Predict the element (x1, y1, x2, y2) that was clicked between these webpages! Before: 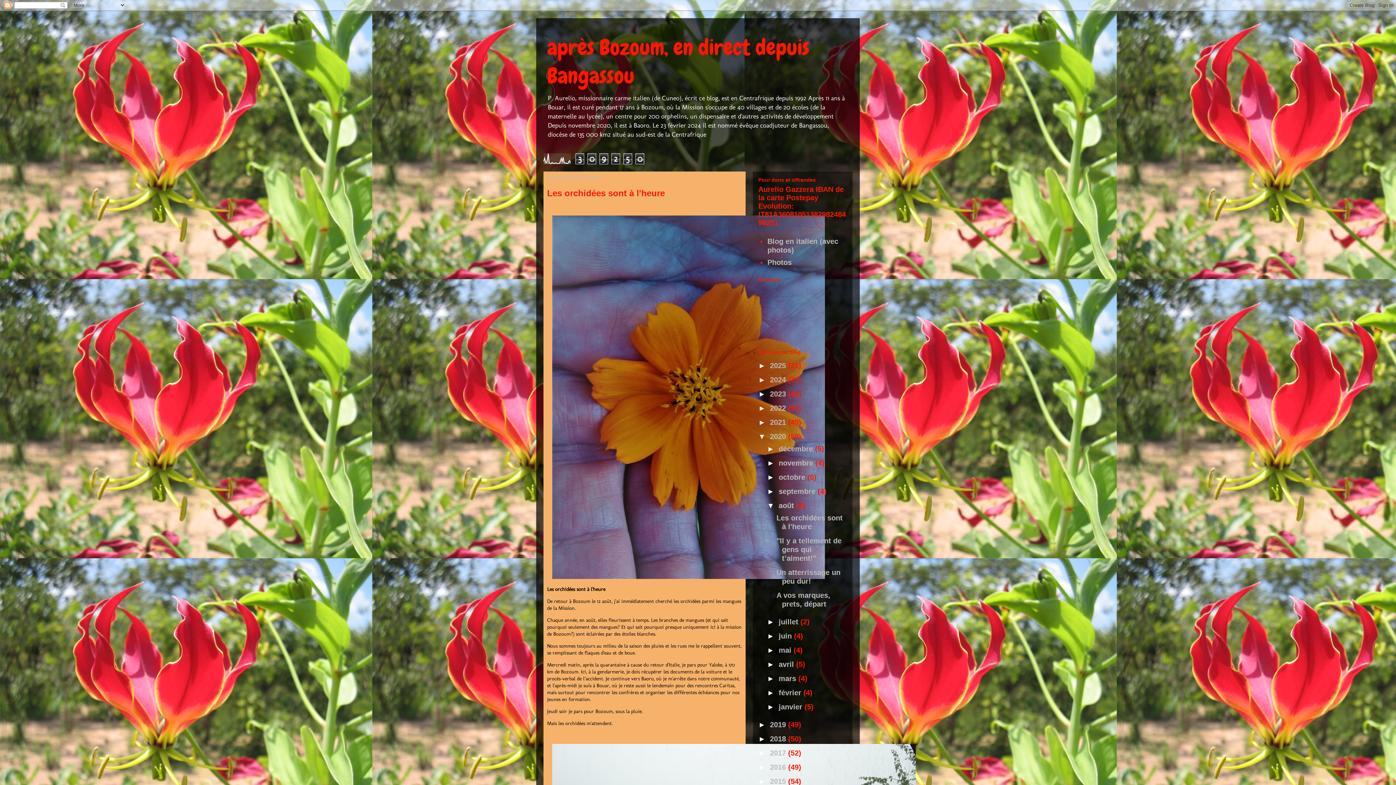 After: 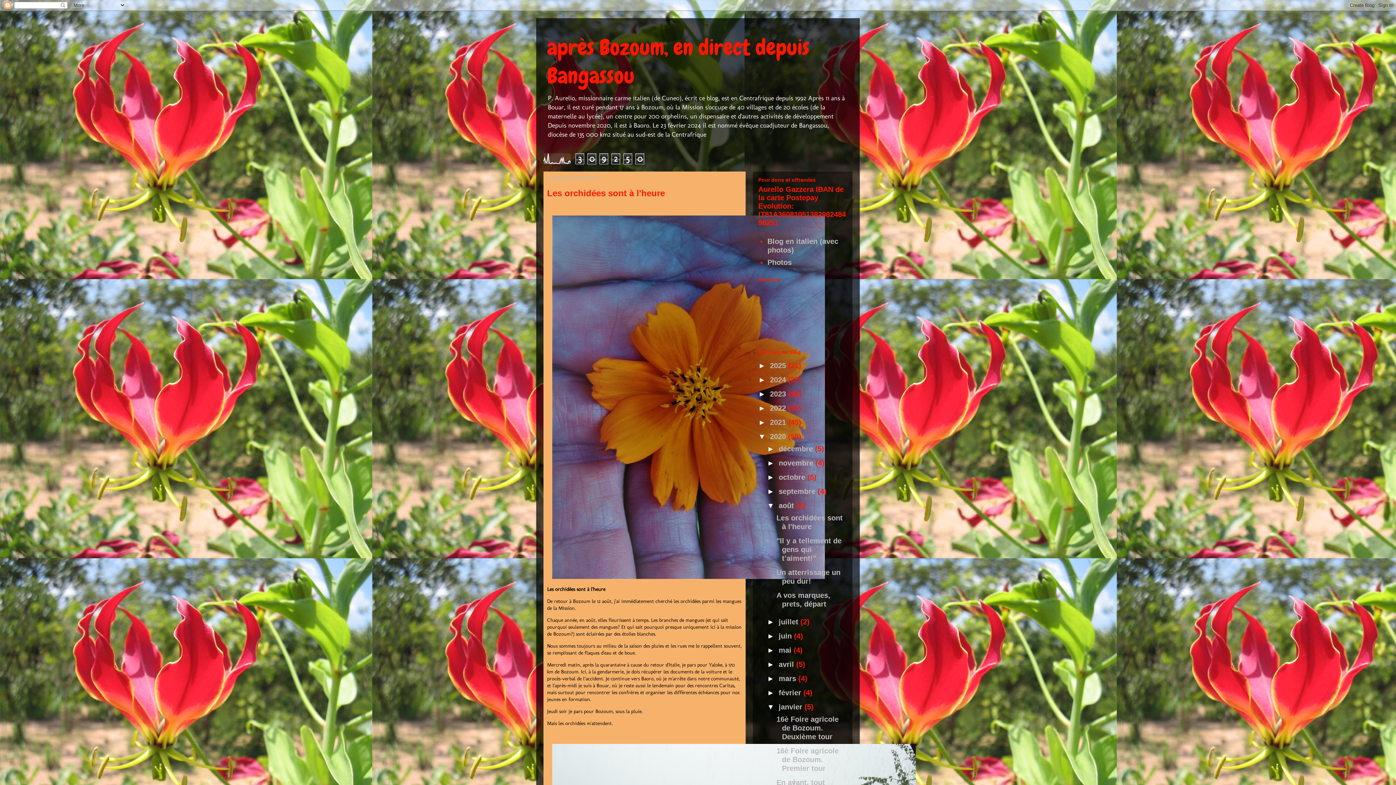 Action: label: ►   bbox: (767, 703, 778, 711)